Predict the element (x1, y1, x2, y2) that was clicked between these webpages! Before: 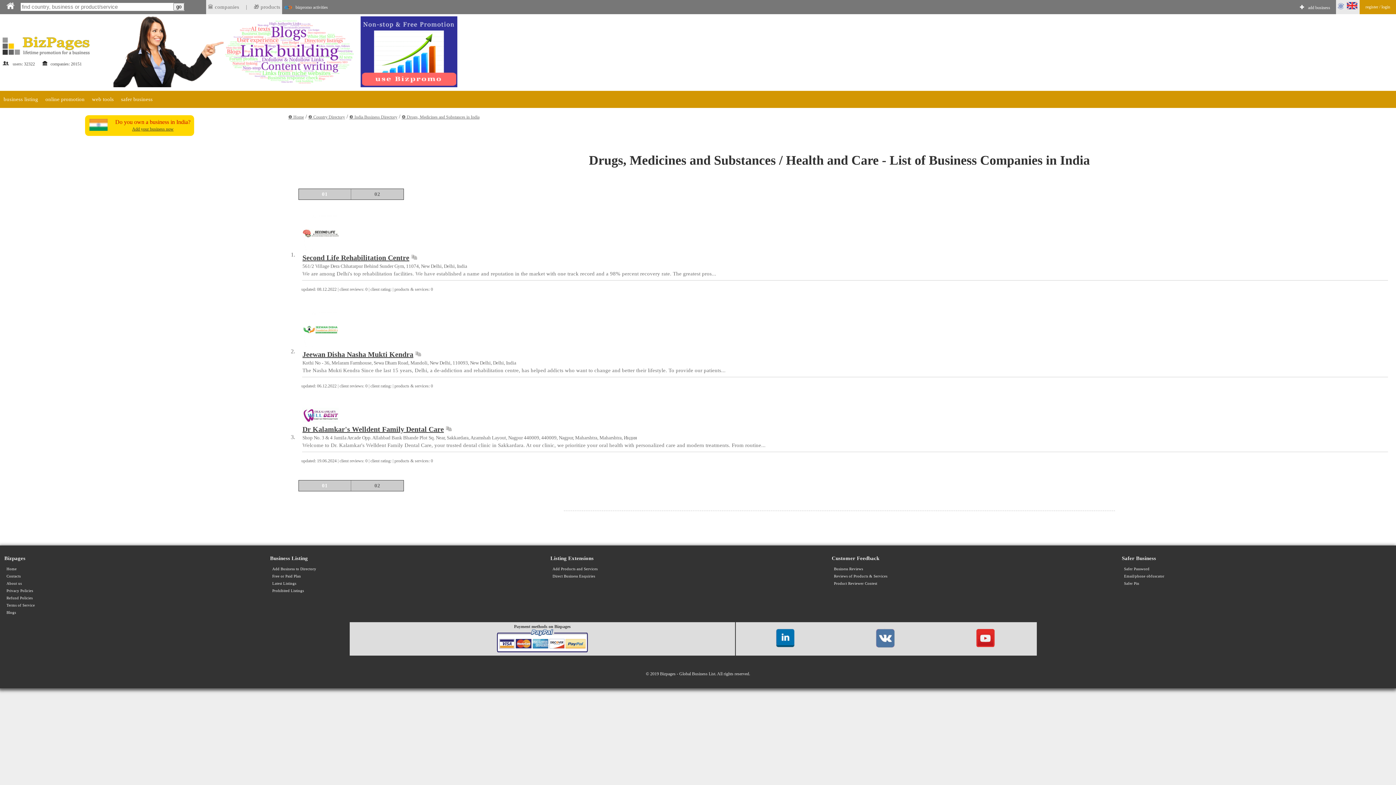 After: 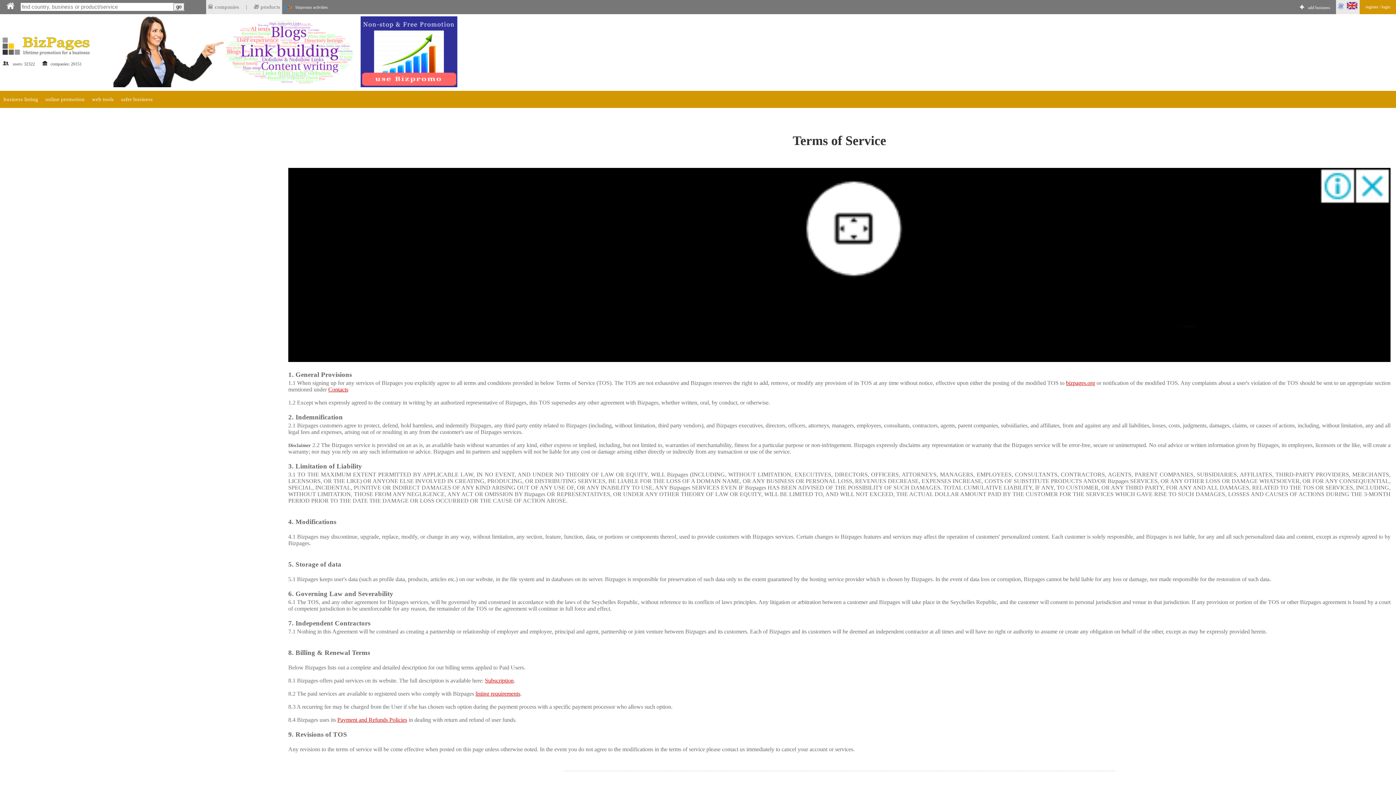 Action: label: Terms of Service bbox: (6, 603, 34, 607)